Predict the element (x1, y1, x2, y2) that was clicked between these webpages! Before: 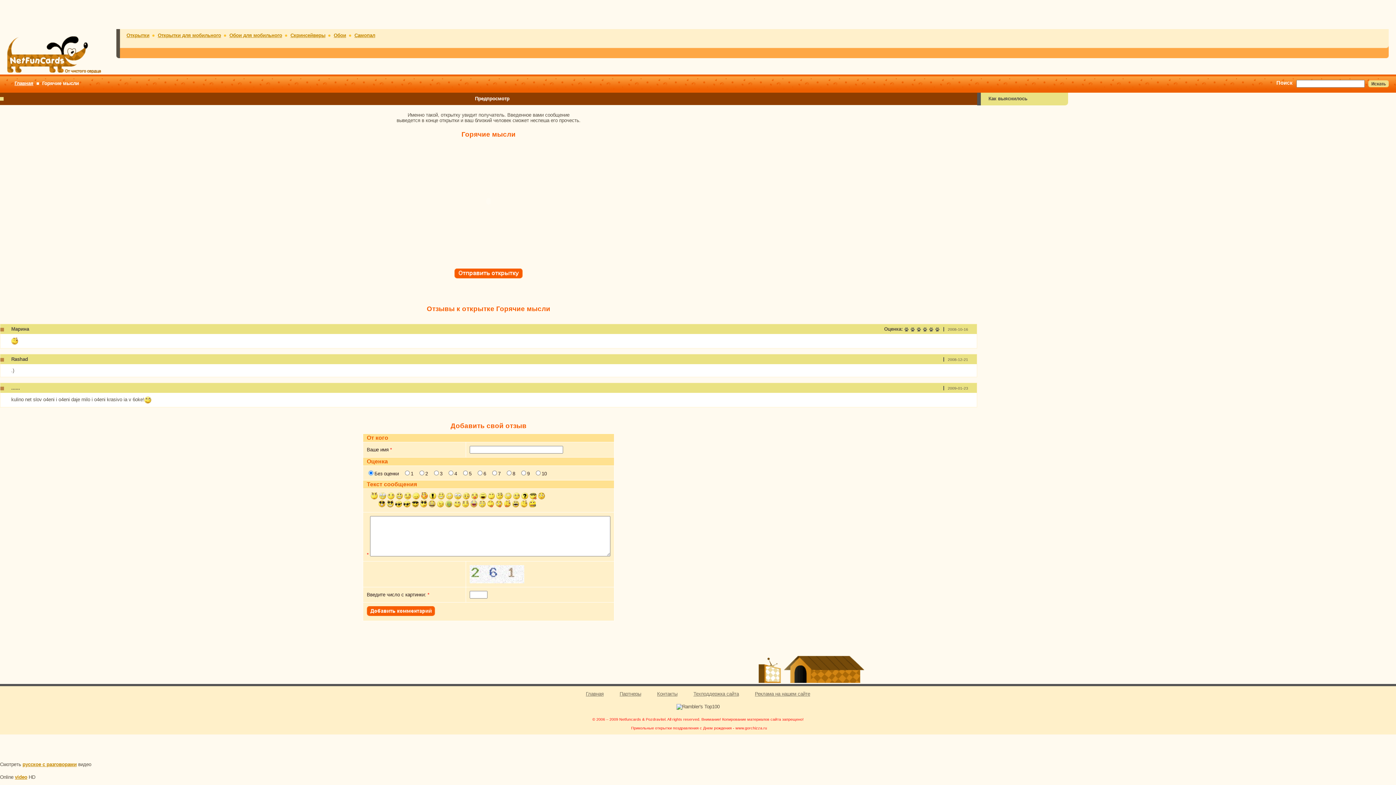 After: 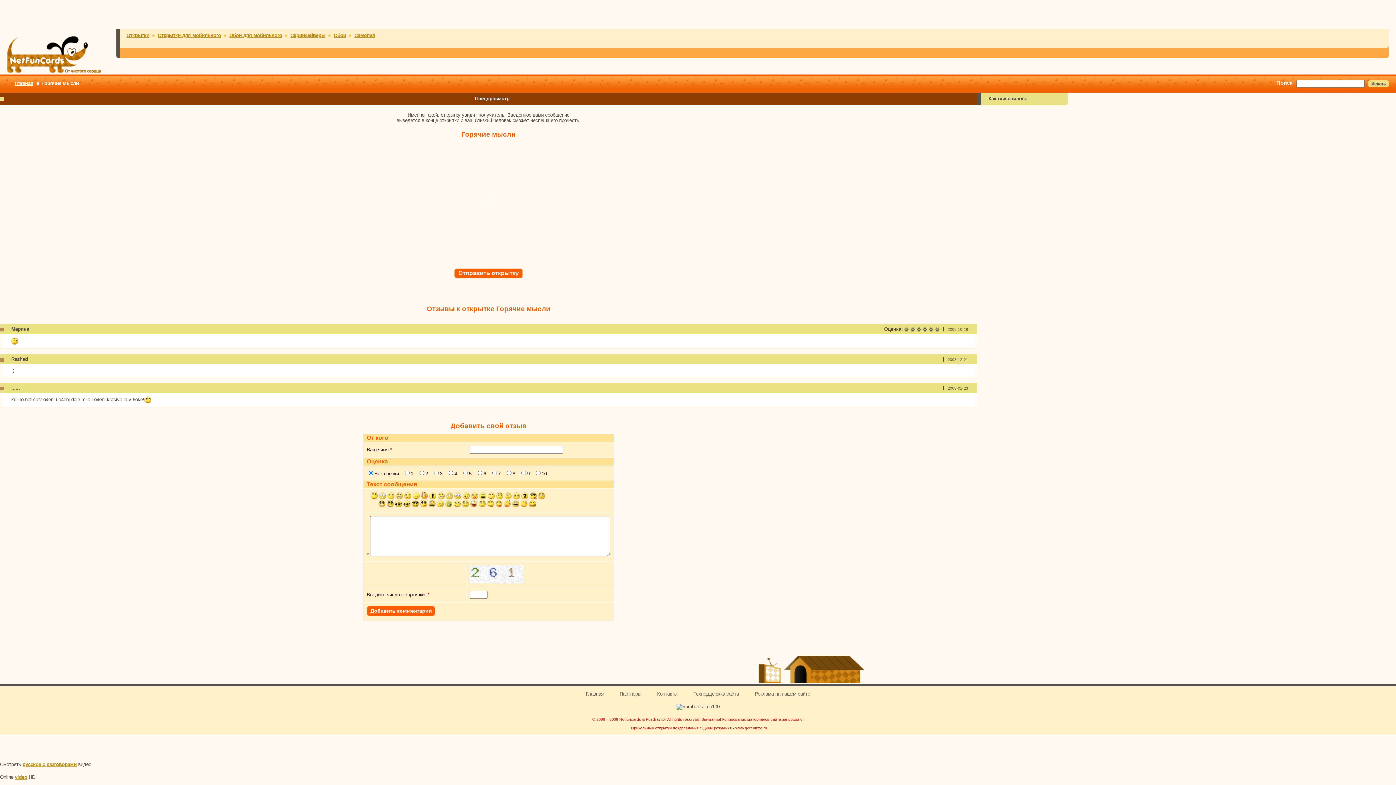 Action: bbox: (395, 495, 402, 500)